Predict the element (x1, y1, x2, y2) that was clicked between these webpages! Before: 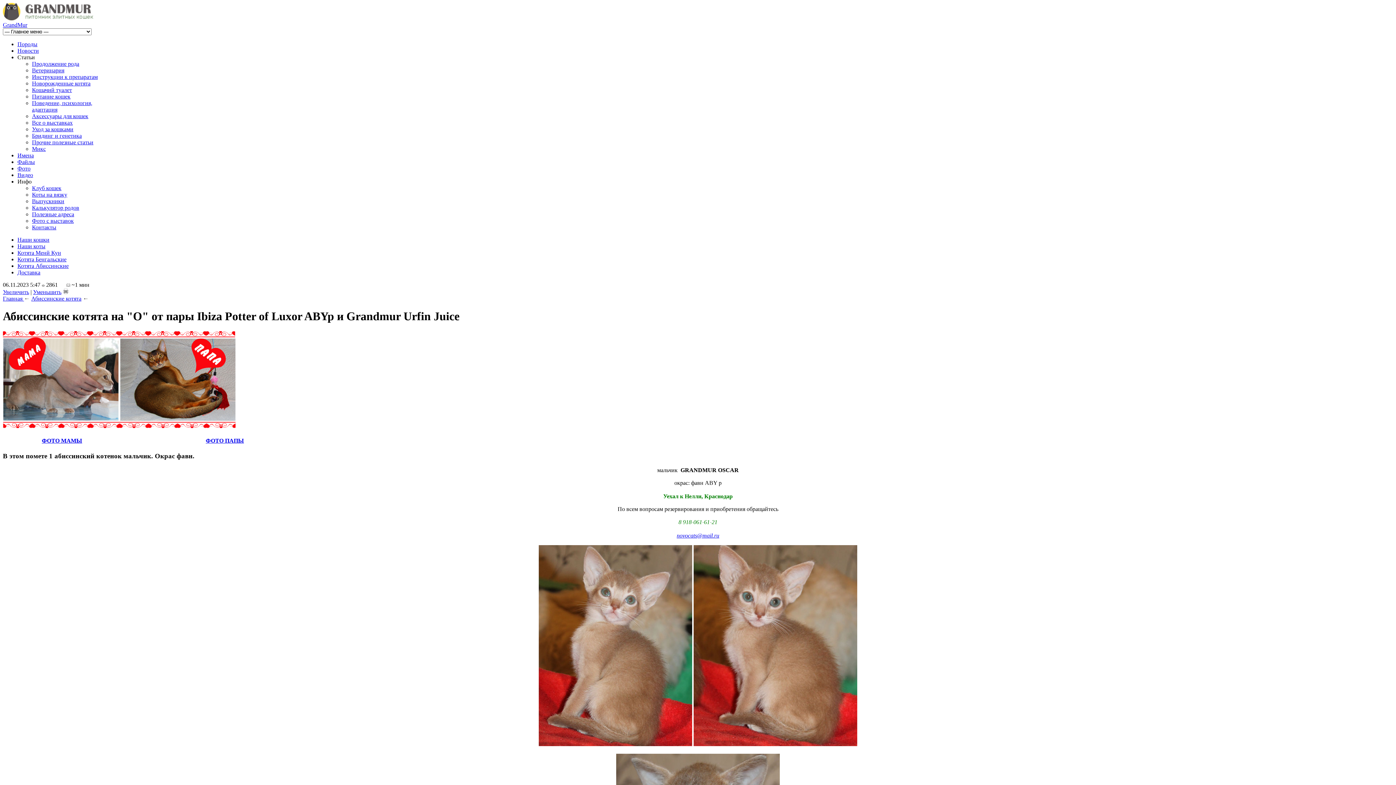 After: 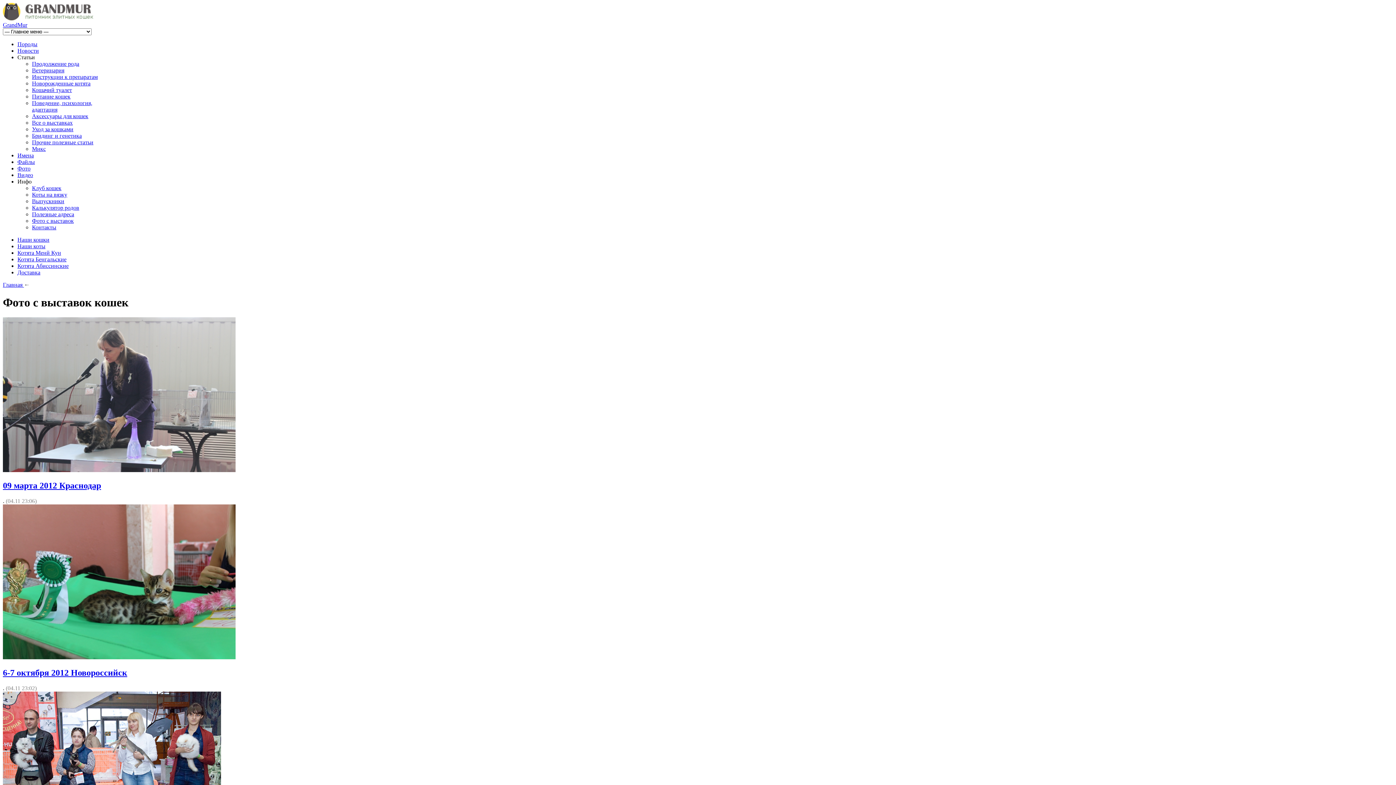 Action: label: Фото с выставок bbox: (32, 217, 73, 224)